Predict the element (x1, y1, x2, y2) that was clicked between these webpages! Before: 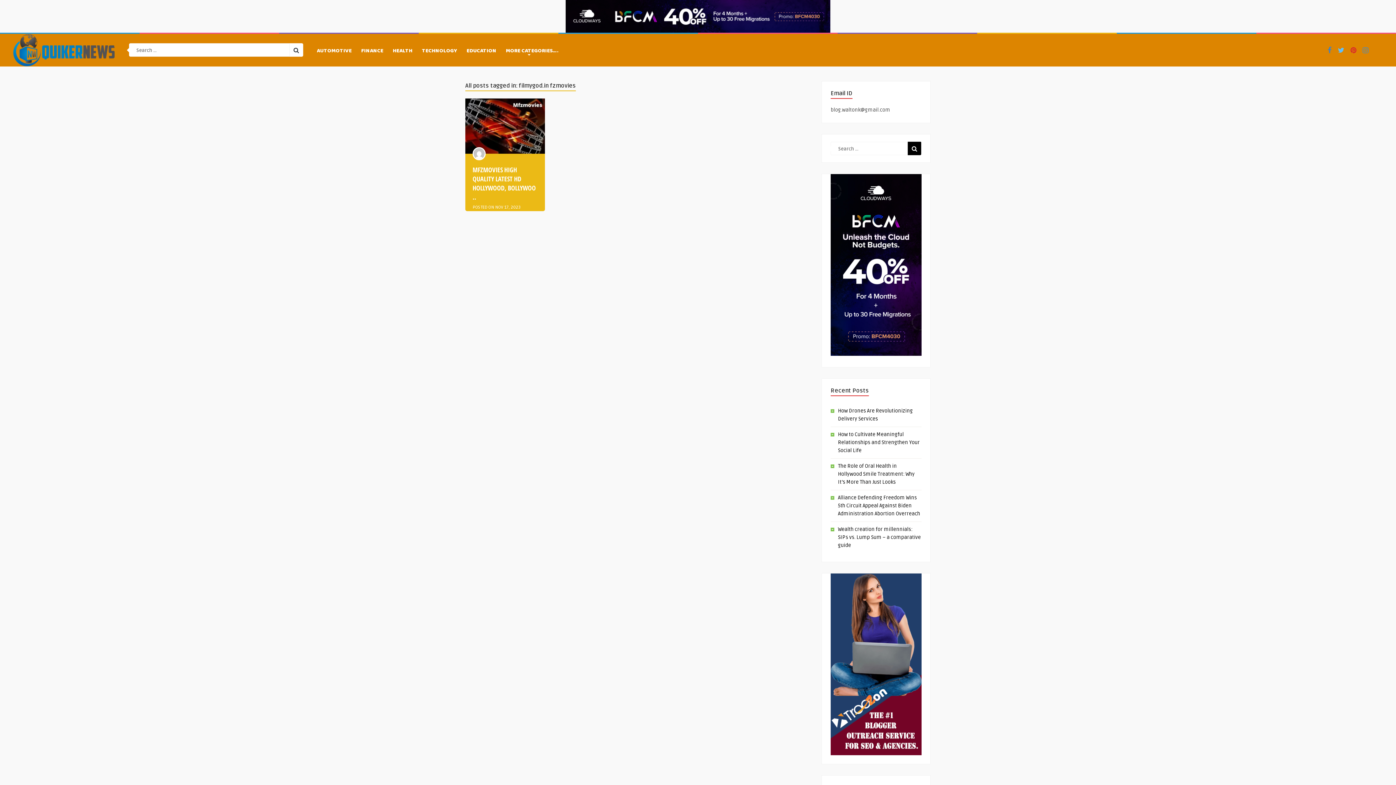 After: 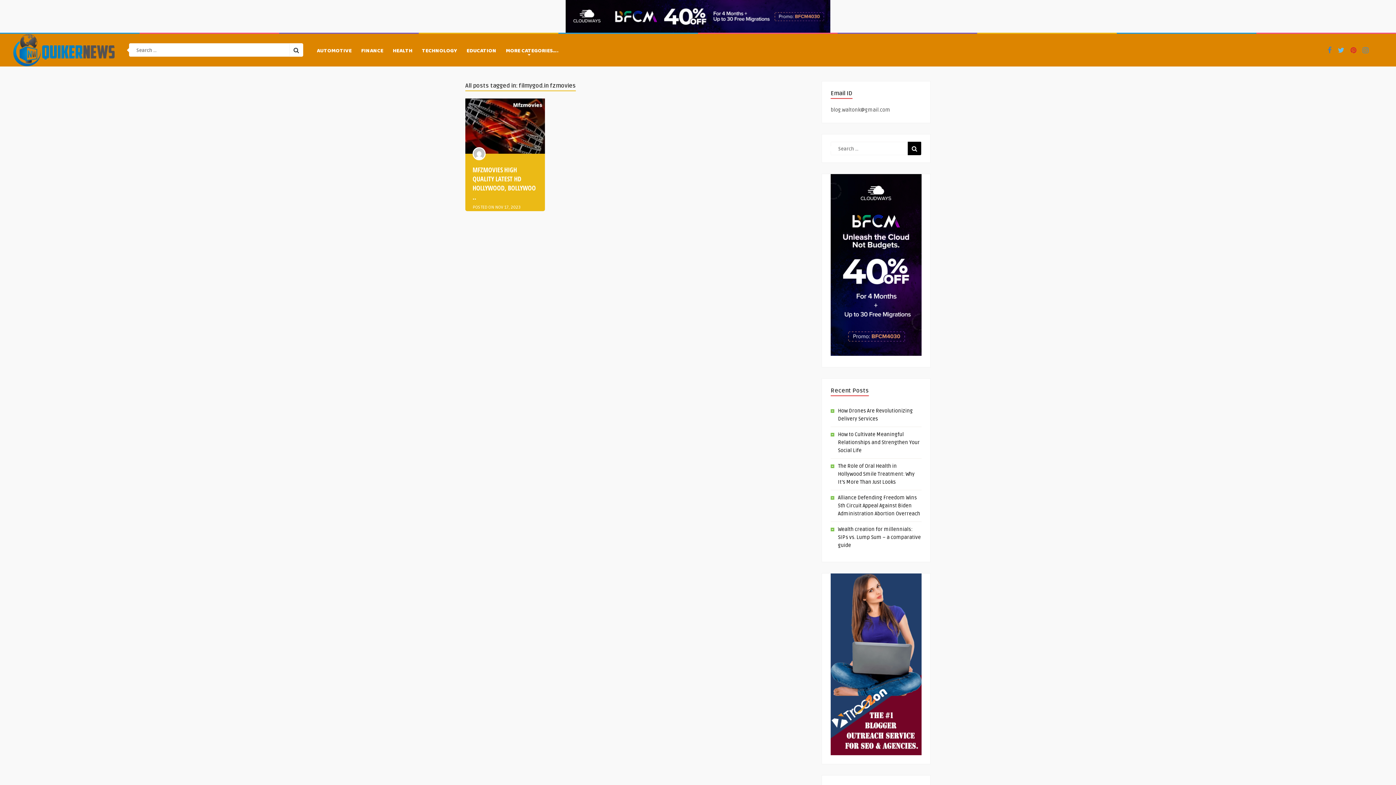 Action: bbox: (830, 351, 921, 357)